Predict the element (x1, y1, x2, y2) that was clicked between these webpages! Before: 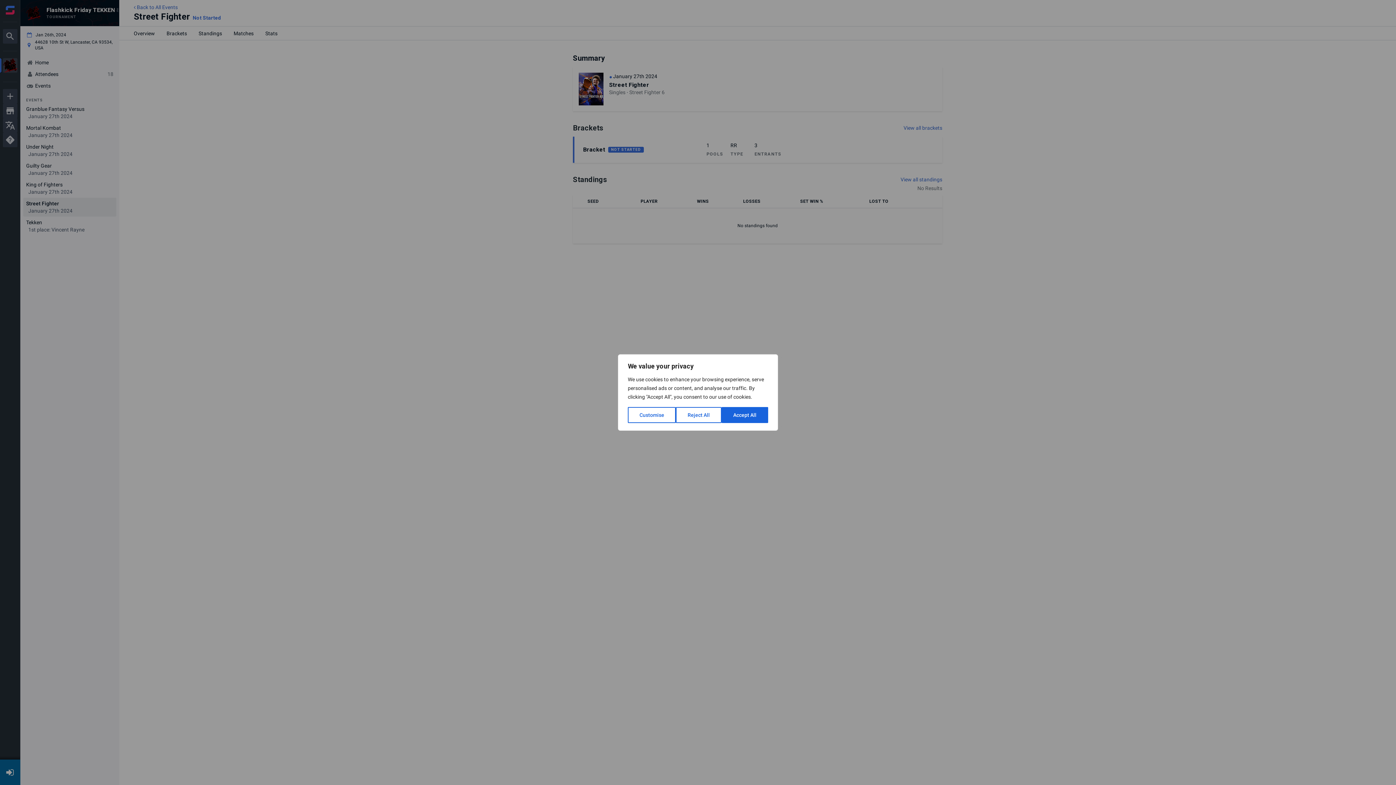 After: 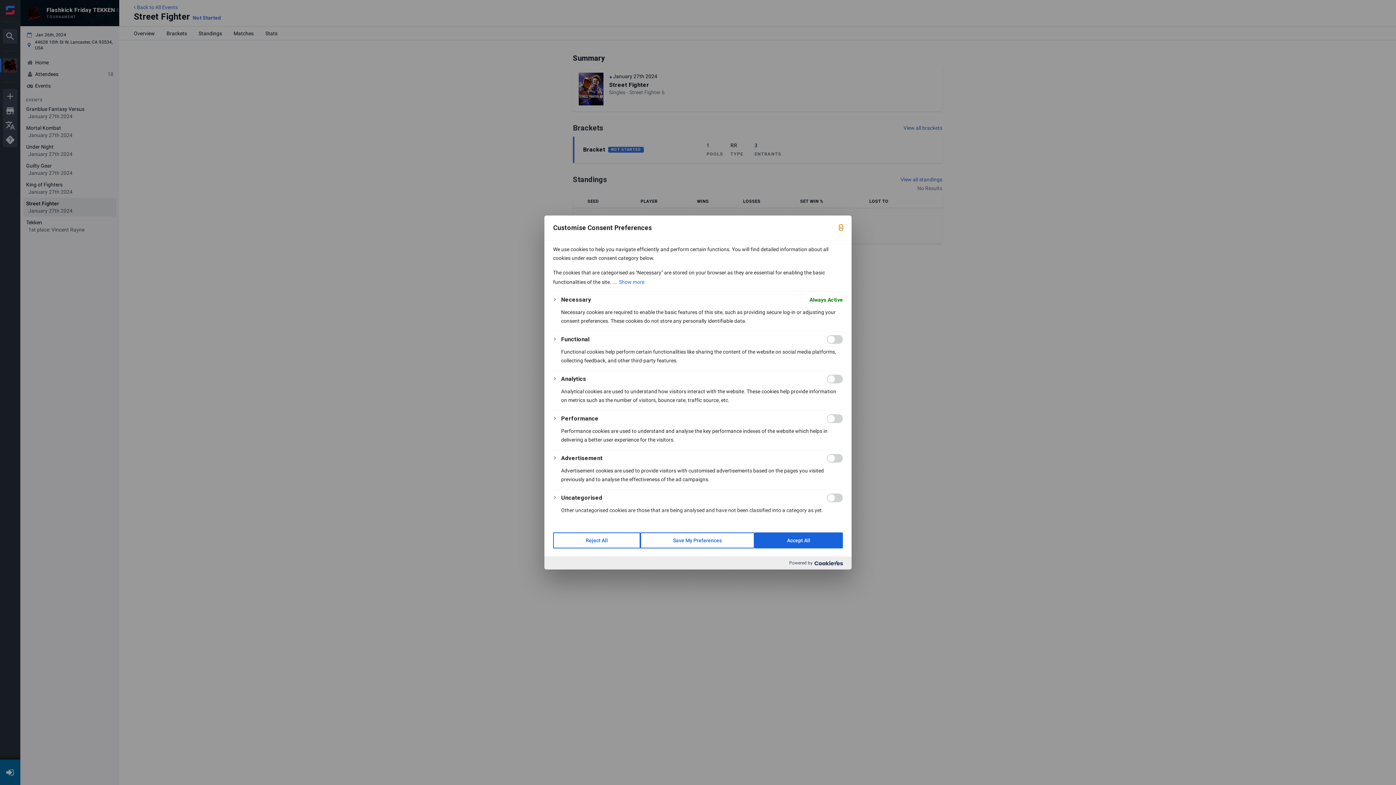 Action: bbox: (628, 407, 676, 423) label: Customise